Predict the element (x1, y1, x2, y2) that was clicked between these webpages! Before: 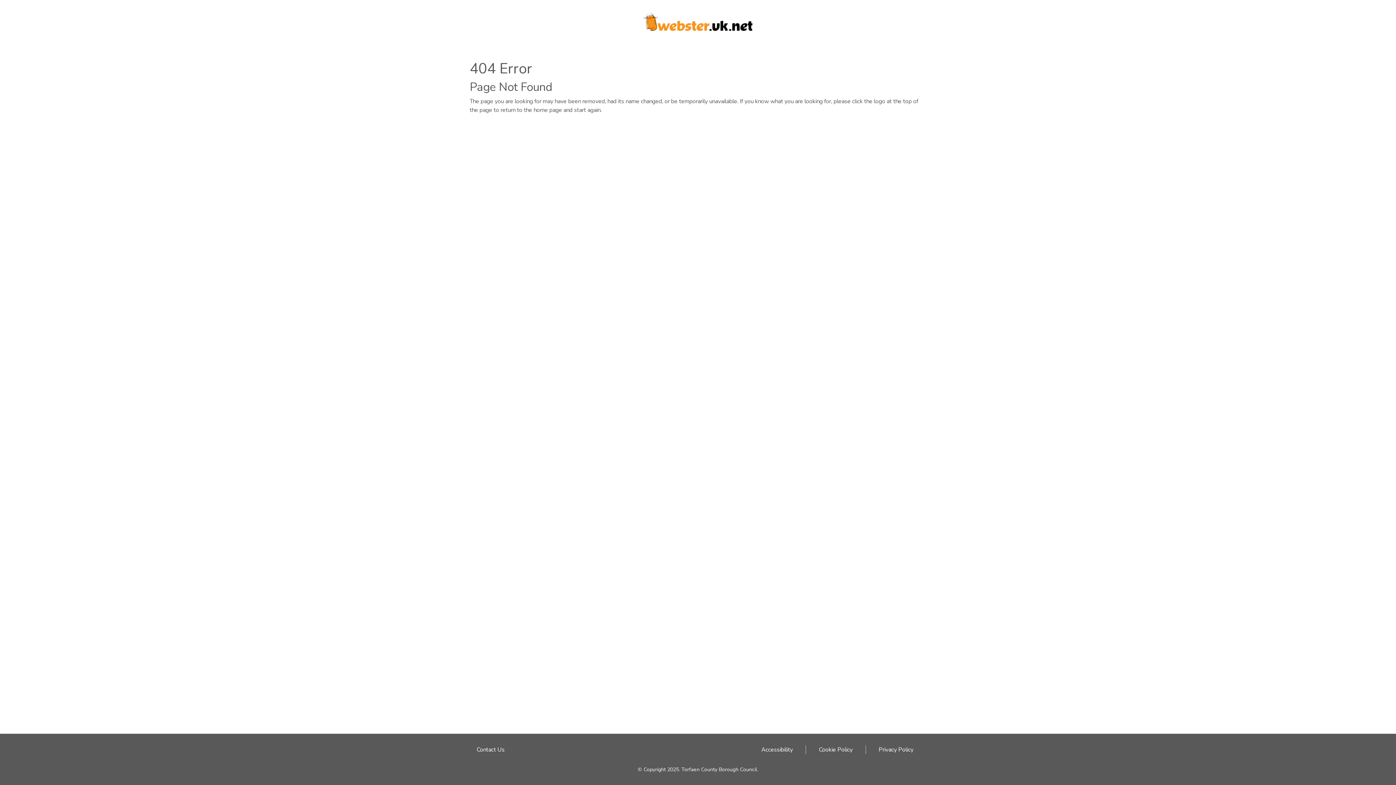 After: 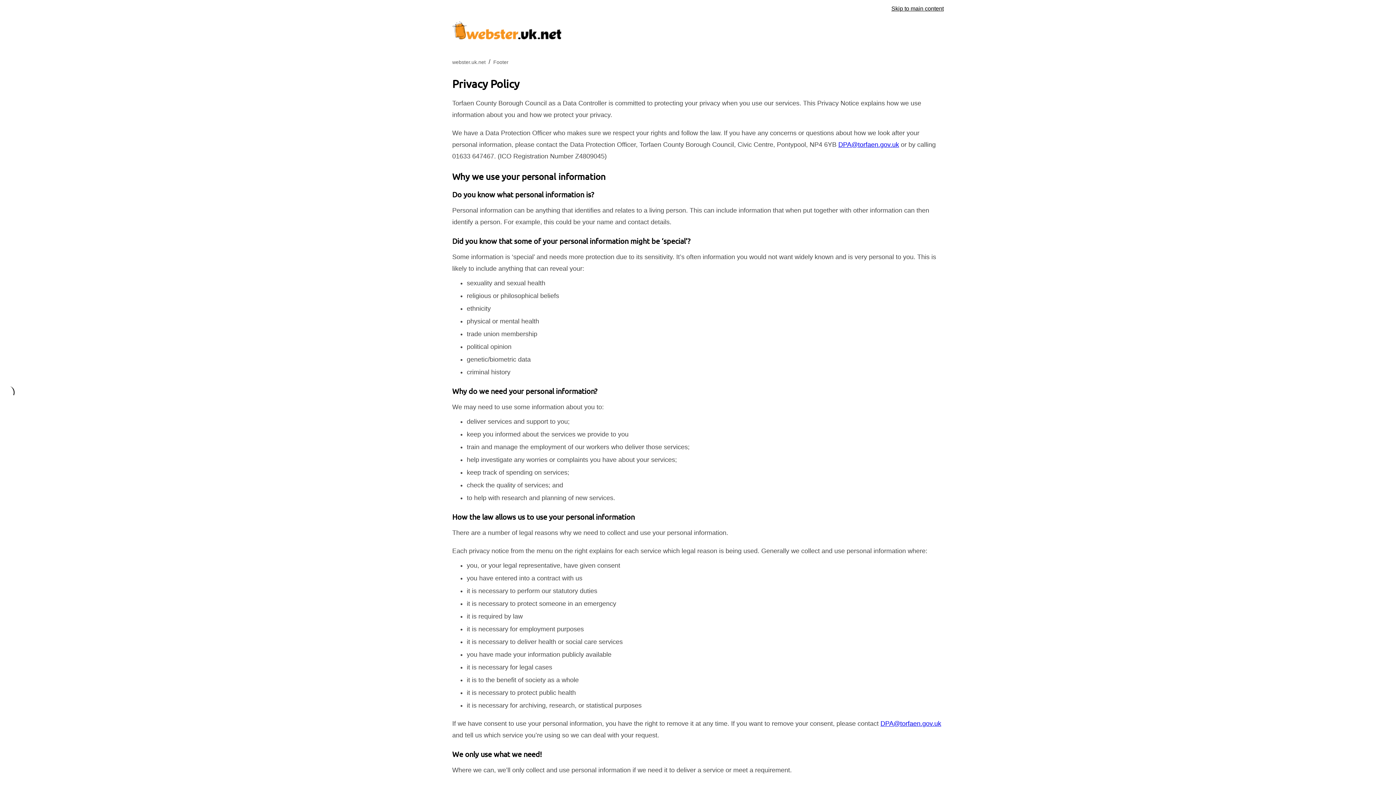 Action: label: Privacy Policy link - click here bbox: (871, 739, 920, 761)